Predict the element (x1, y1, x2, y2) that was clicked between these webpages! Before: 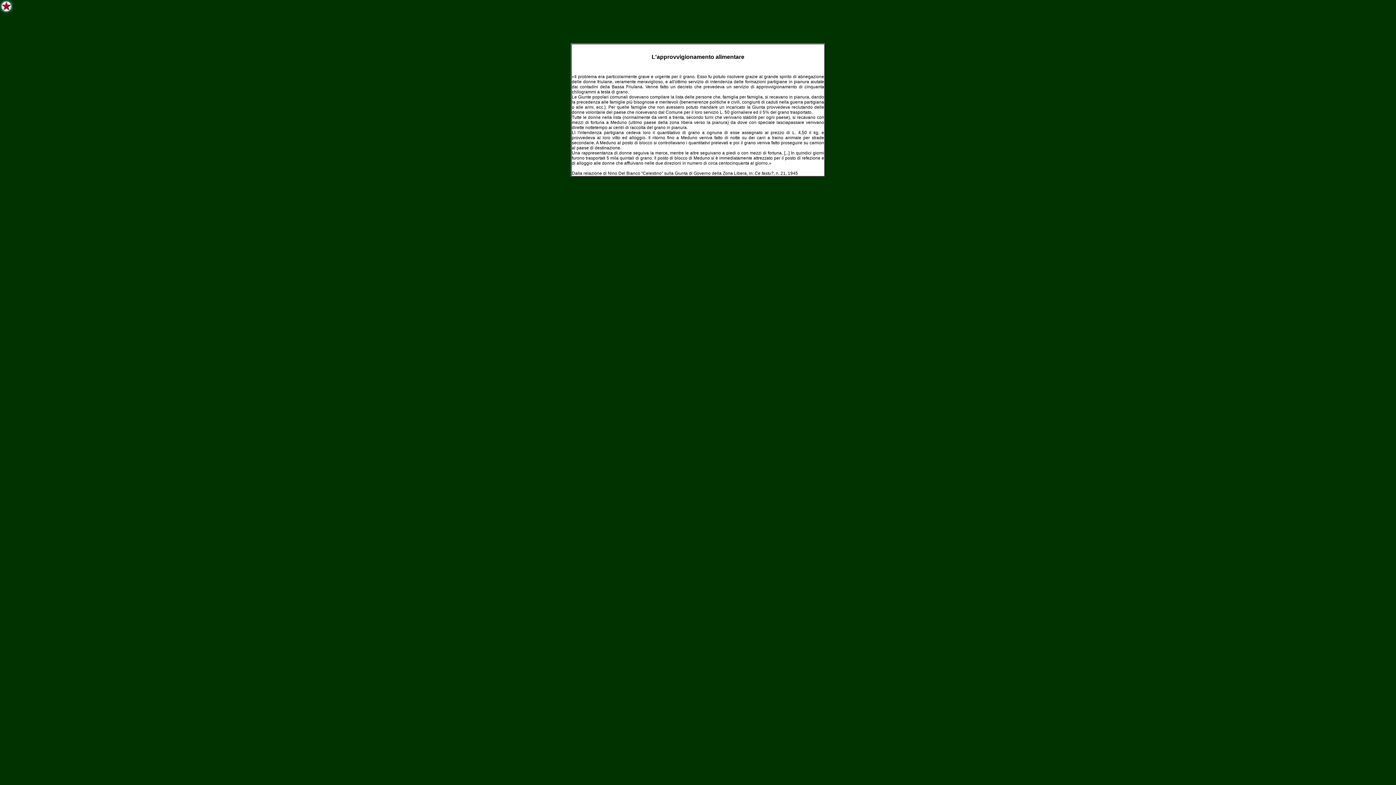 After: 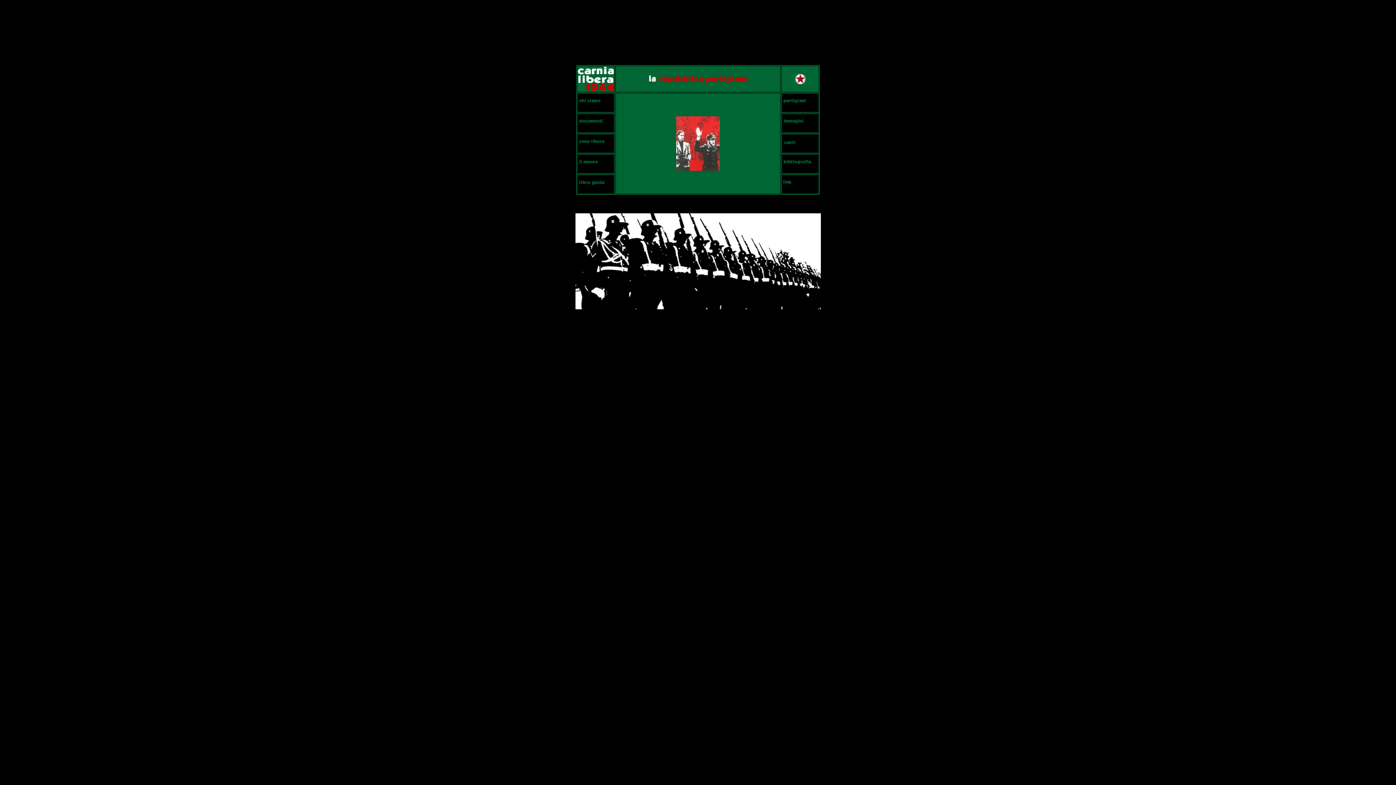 Action: bbox: (0, 7, 12, 13)